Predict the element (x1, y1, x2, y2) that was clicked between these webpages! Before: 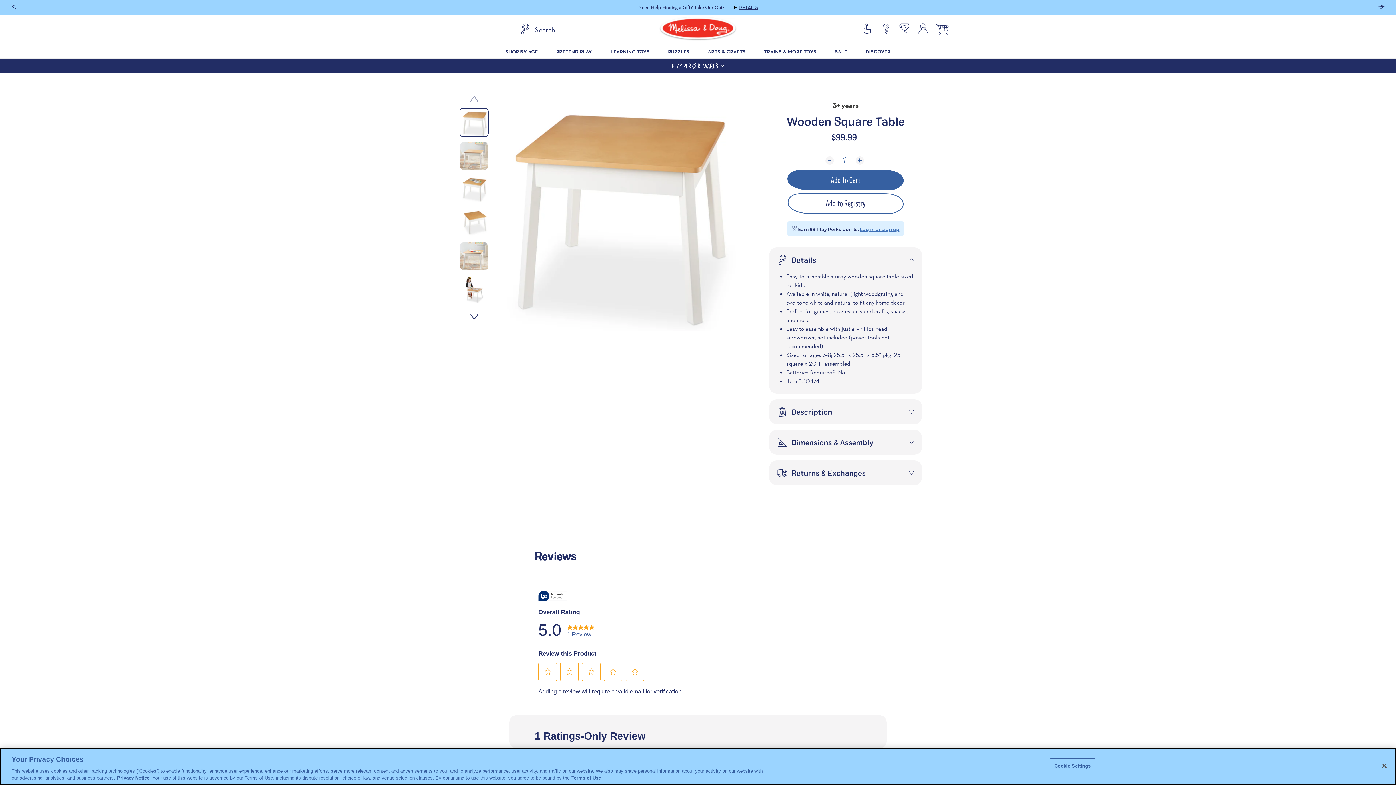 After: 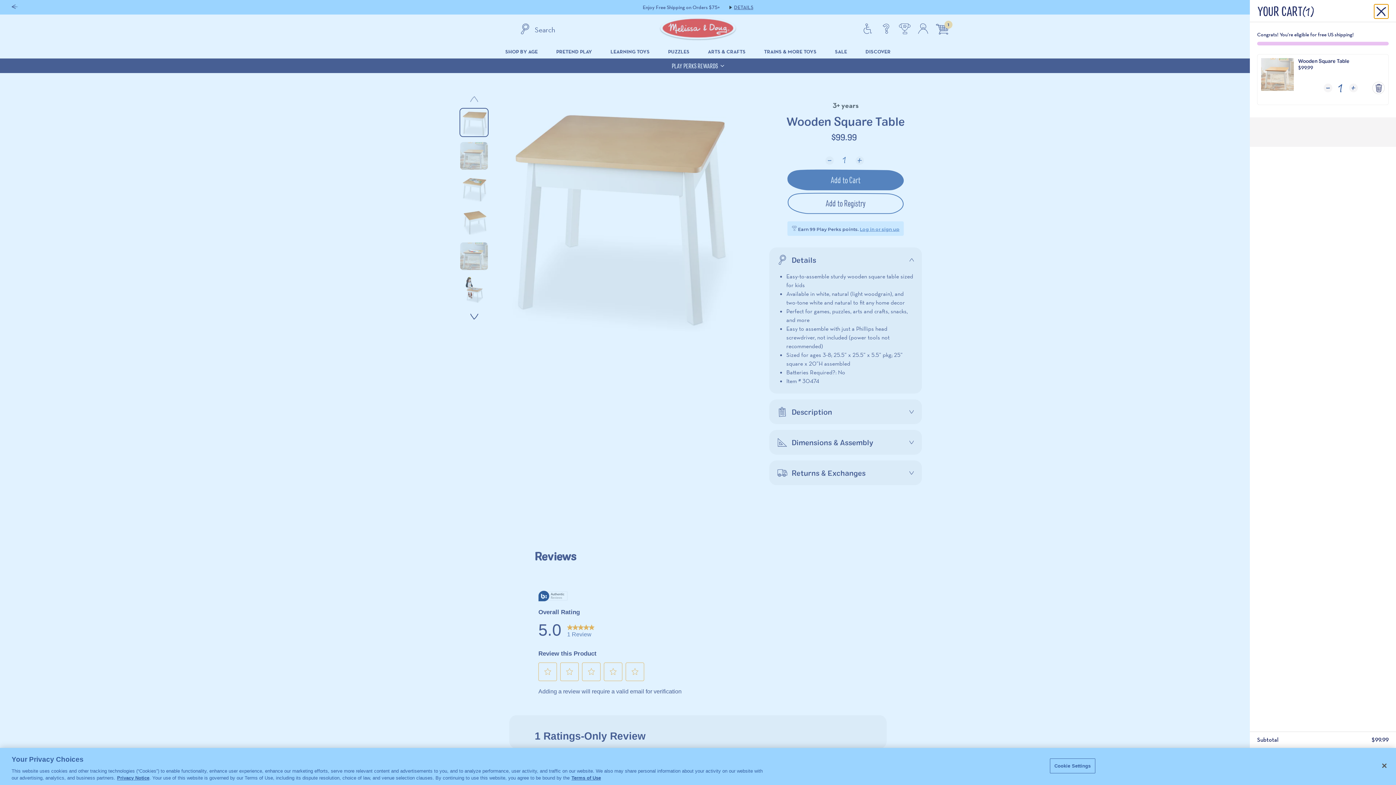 Action: bbox: (787, 169, 904, 190) label: Add to Cart